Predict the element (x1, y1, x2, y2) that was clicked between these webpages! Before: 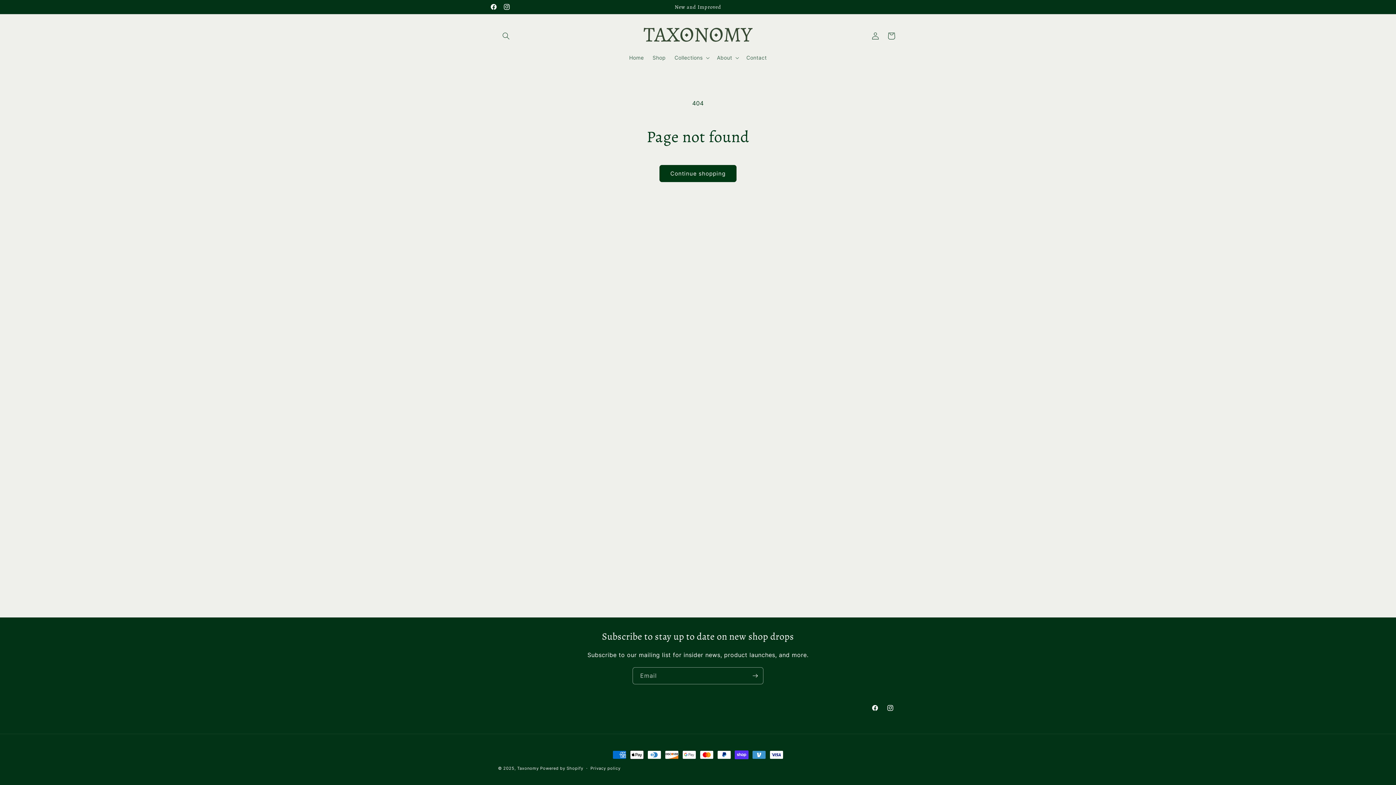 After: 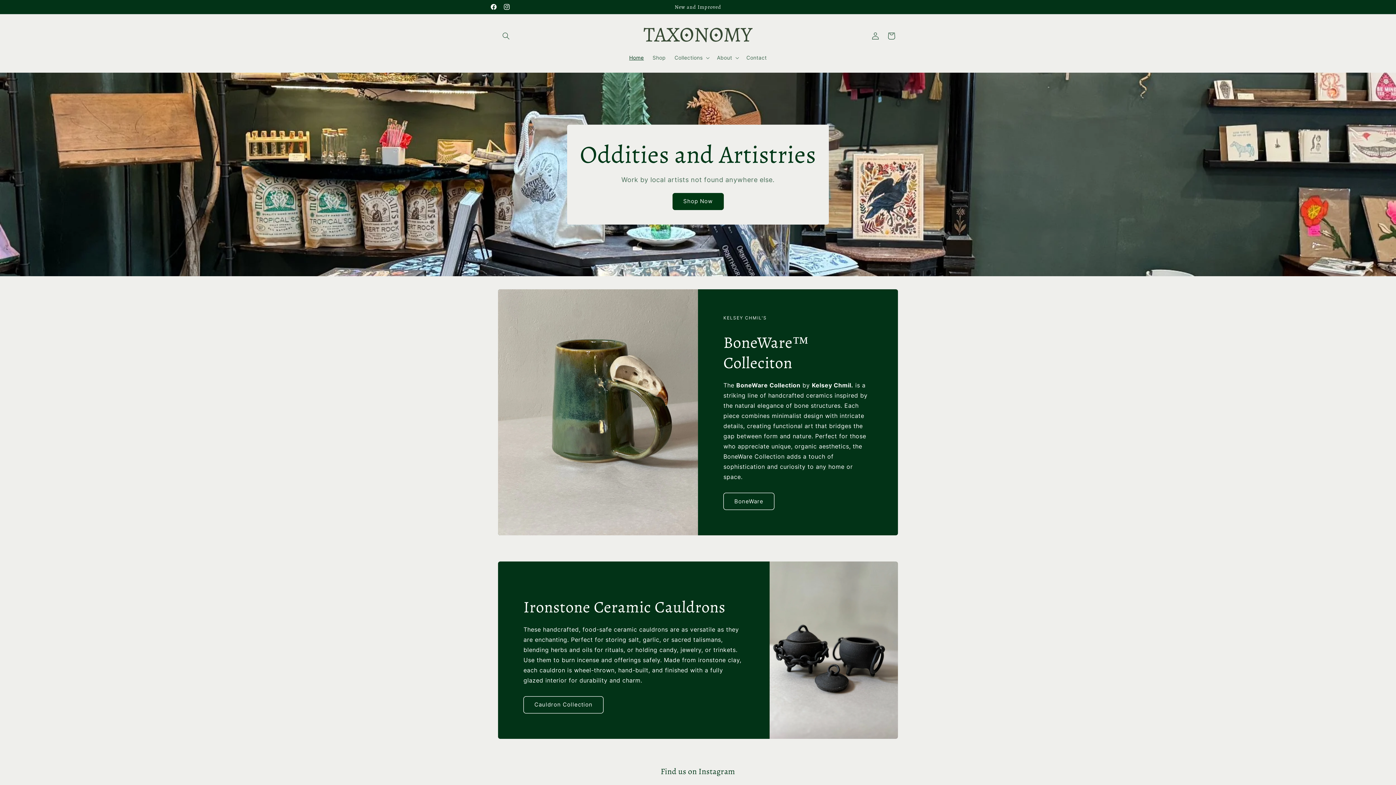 Action: bbox: (624, 50, 648, 65) label: Home